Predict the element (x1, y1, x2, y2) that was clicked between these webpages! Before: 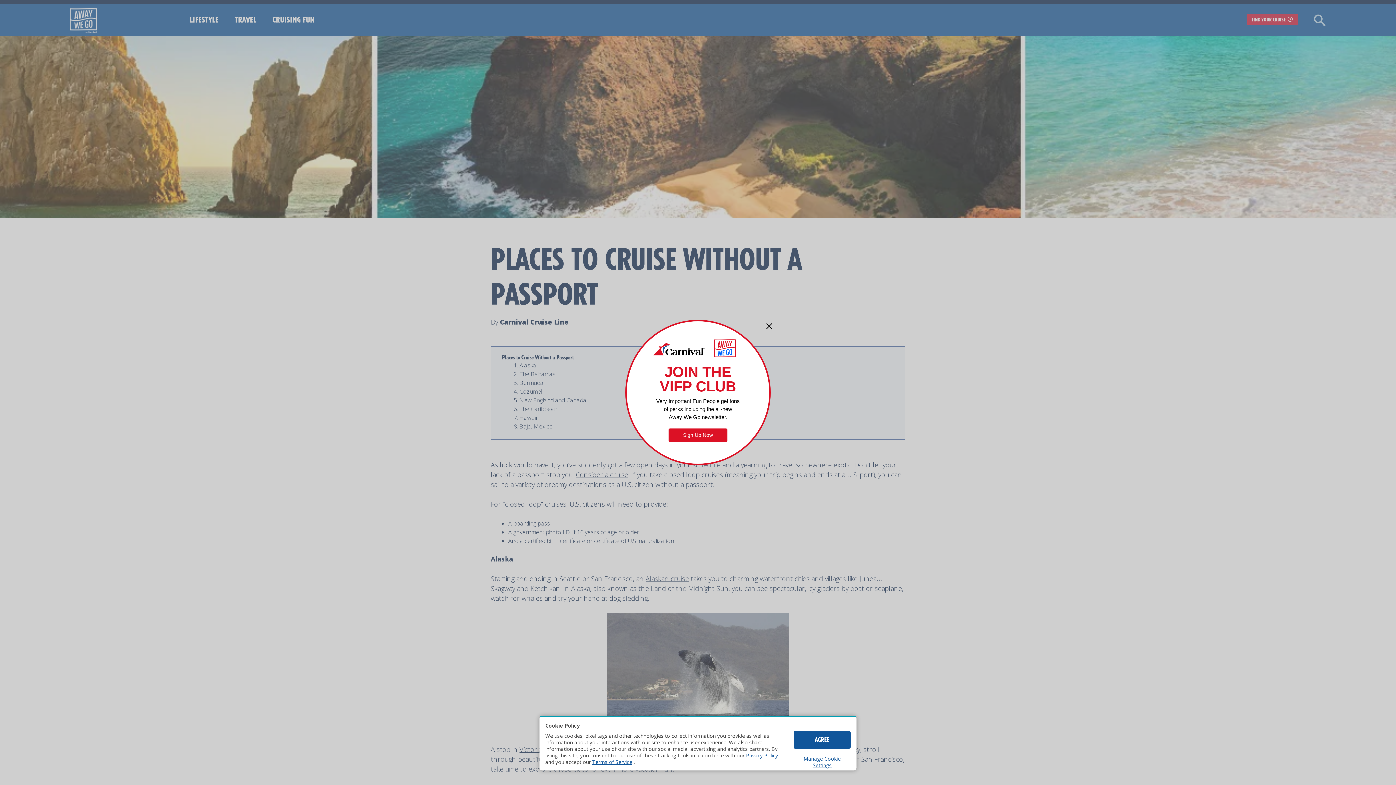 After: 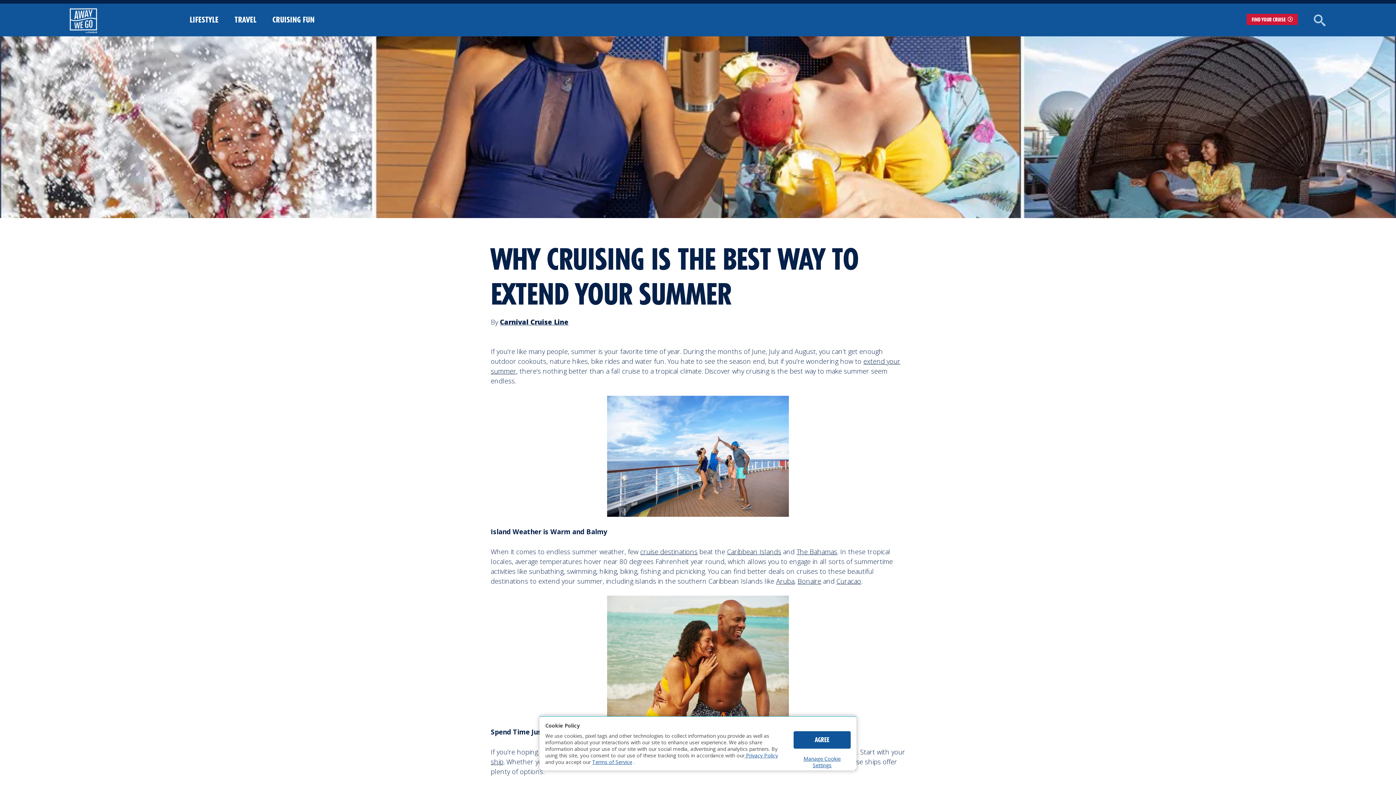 Action: label: Next Article bbox: (917, 392, 939, 414)